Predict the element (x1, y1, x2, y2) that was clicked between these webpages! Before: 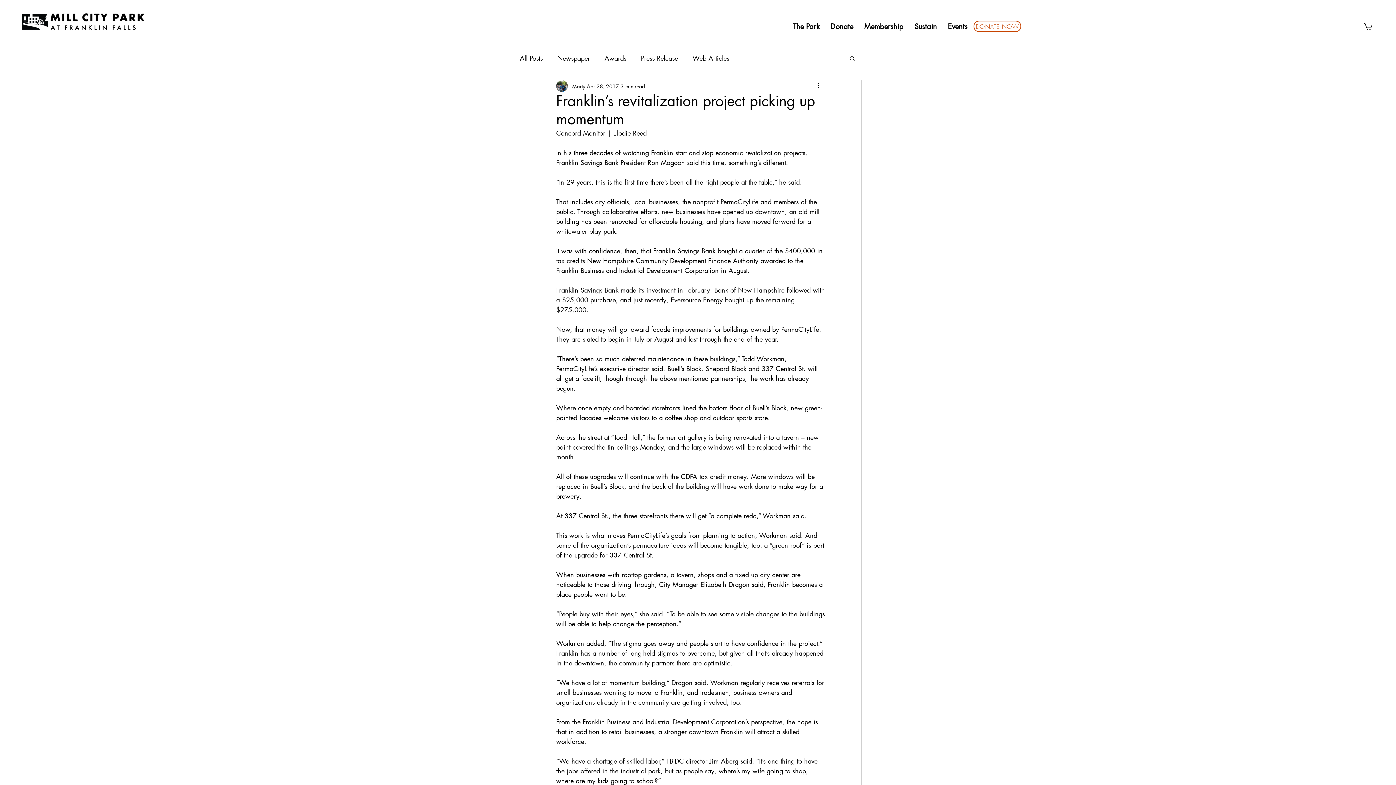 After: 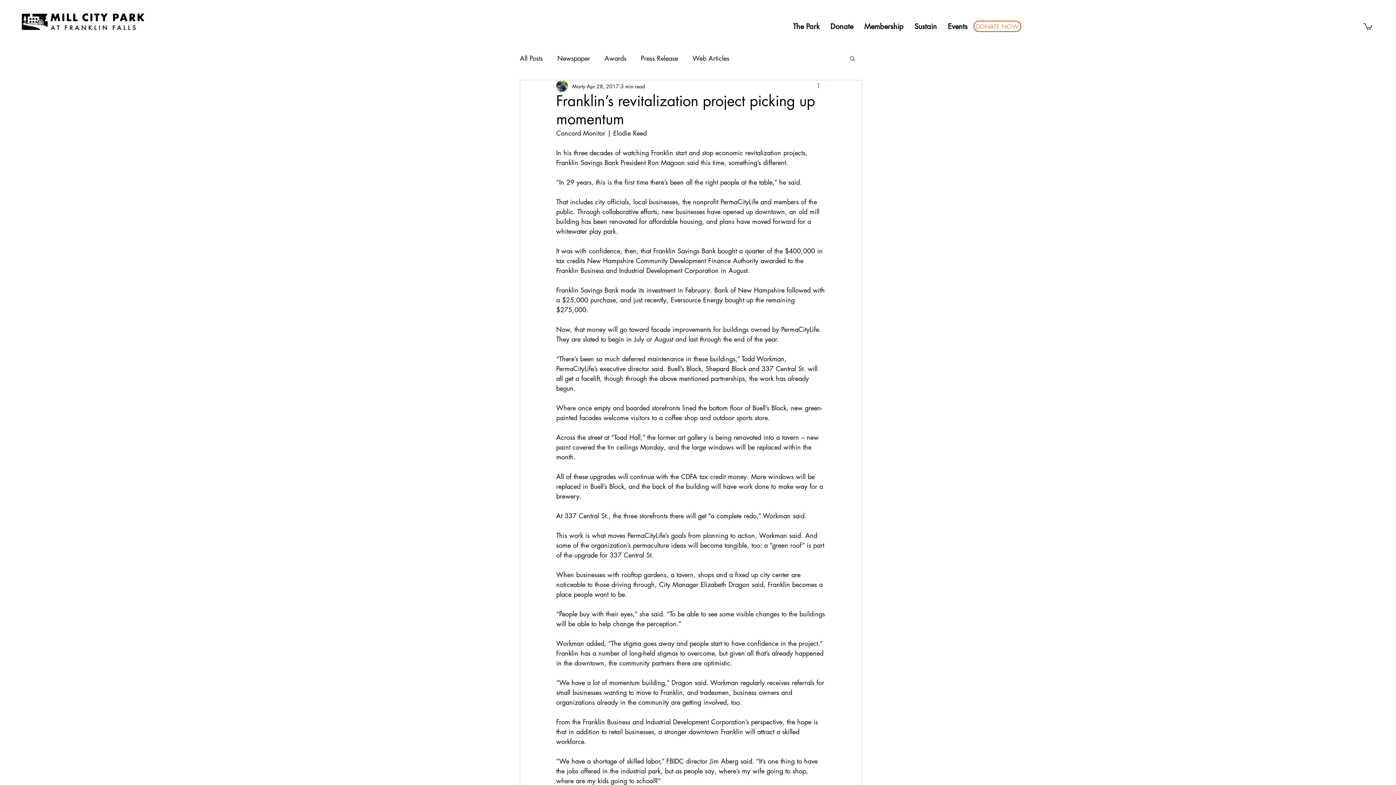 Action: label: More actions bbox: (816, 81, 825, 90)